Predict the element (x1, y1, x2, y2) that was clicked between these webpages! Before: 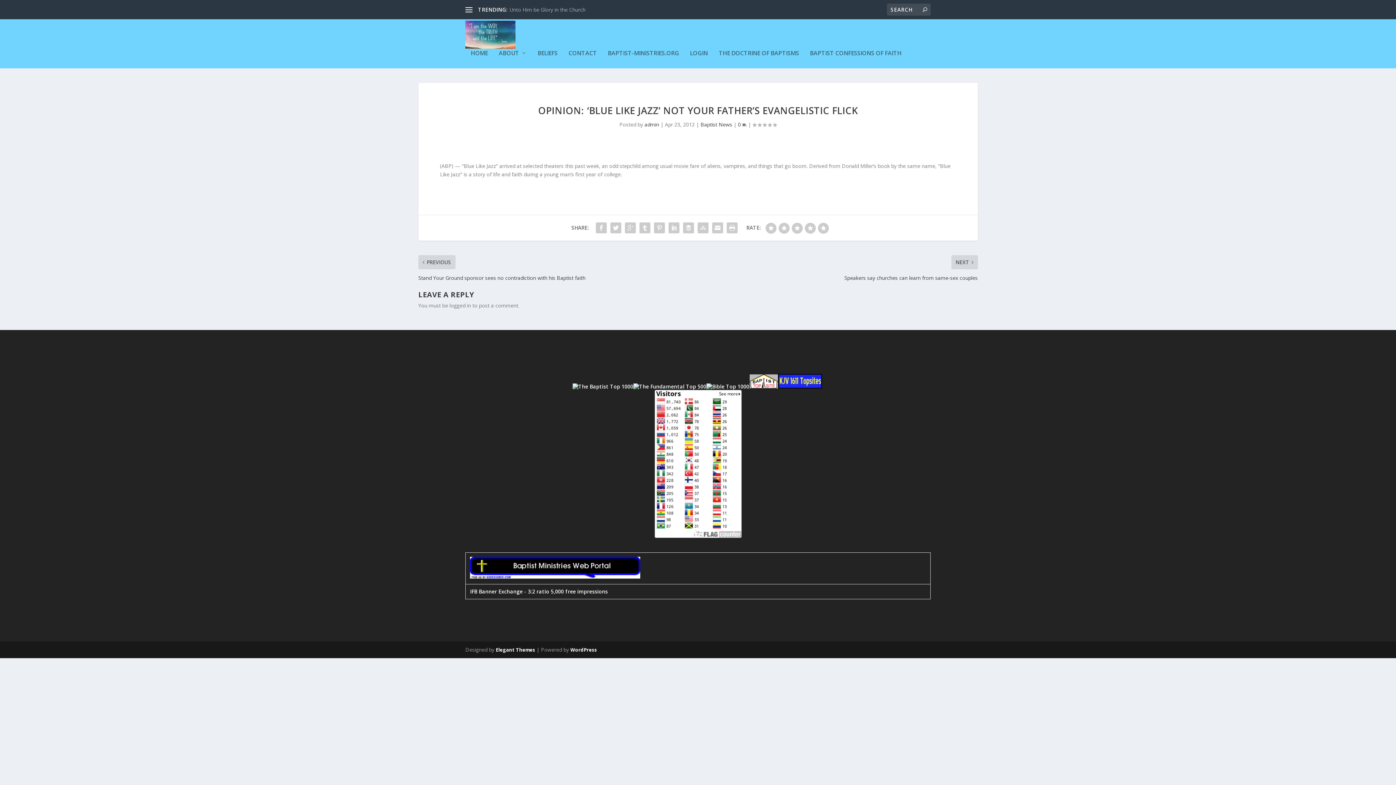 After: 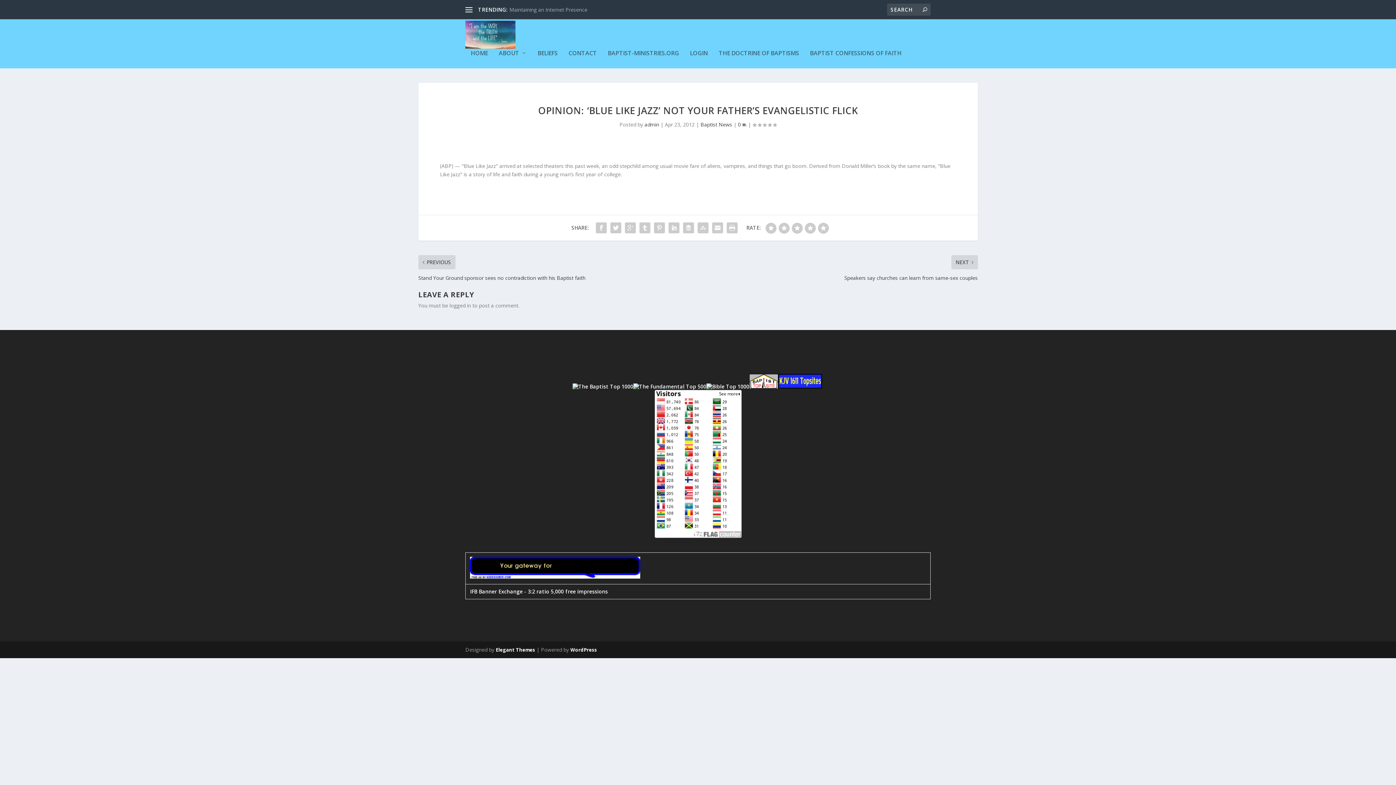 Action: bbox: (470, 573, 640, 580)